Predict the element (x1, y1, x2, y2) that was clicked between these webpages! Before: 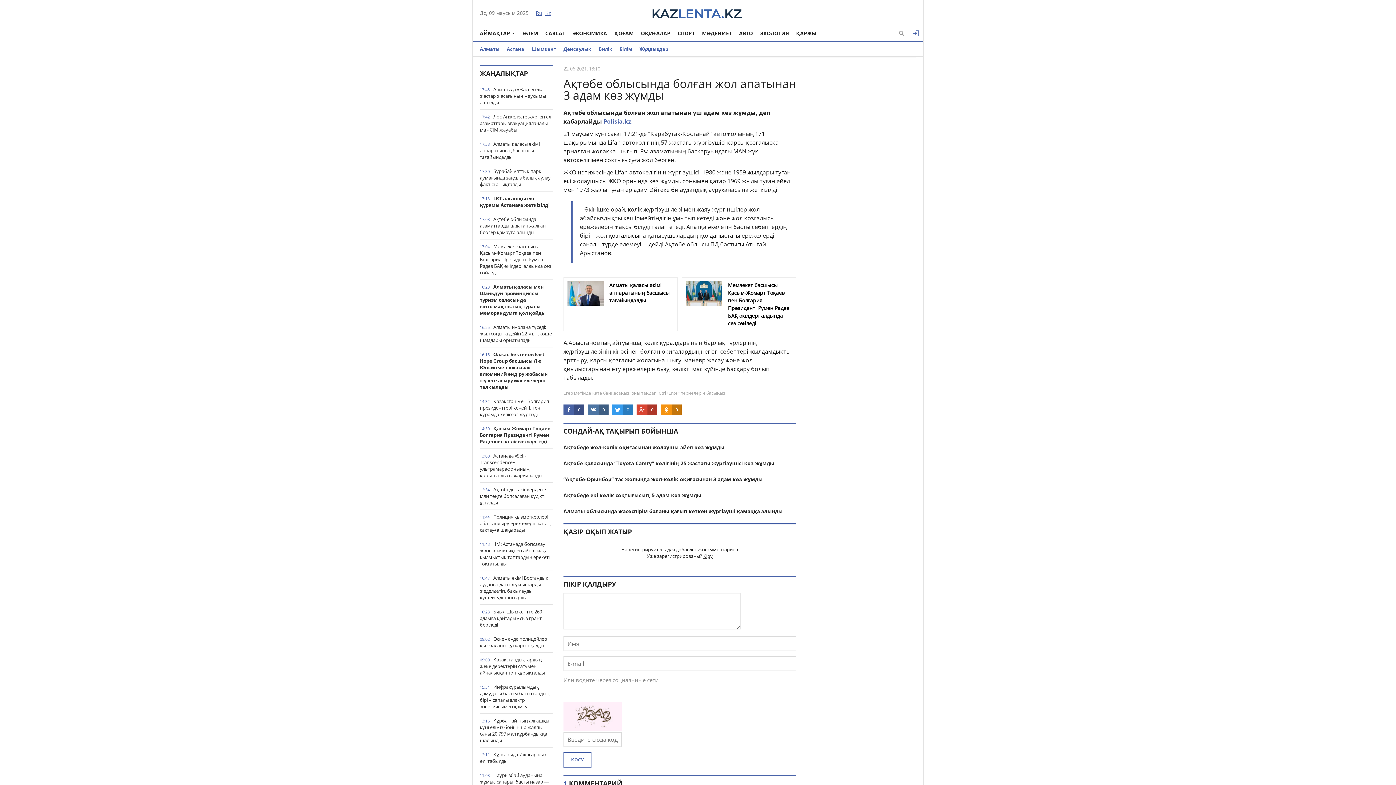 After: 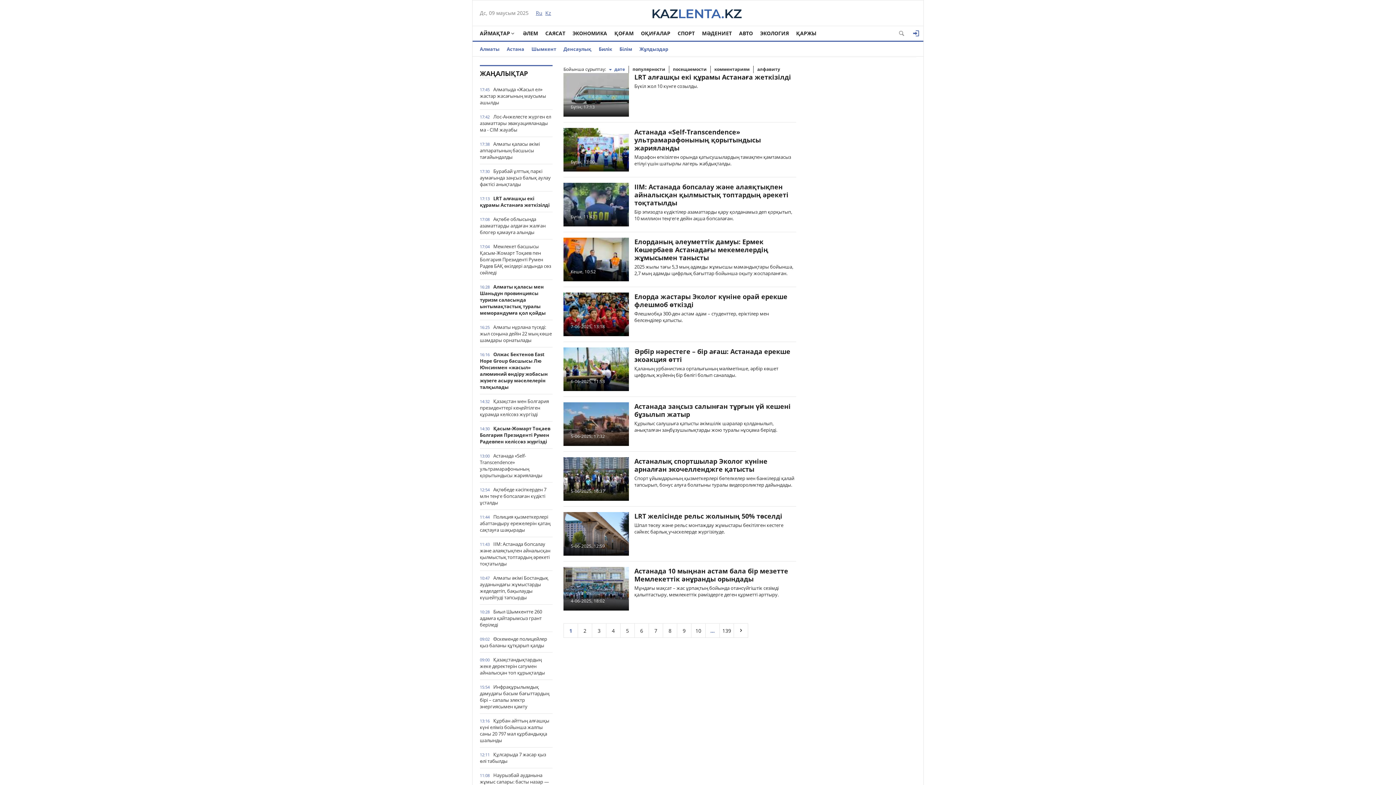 Action: label: Астана bbox: (506, 41, 524, 56)